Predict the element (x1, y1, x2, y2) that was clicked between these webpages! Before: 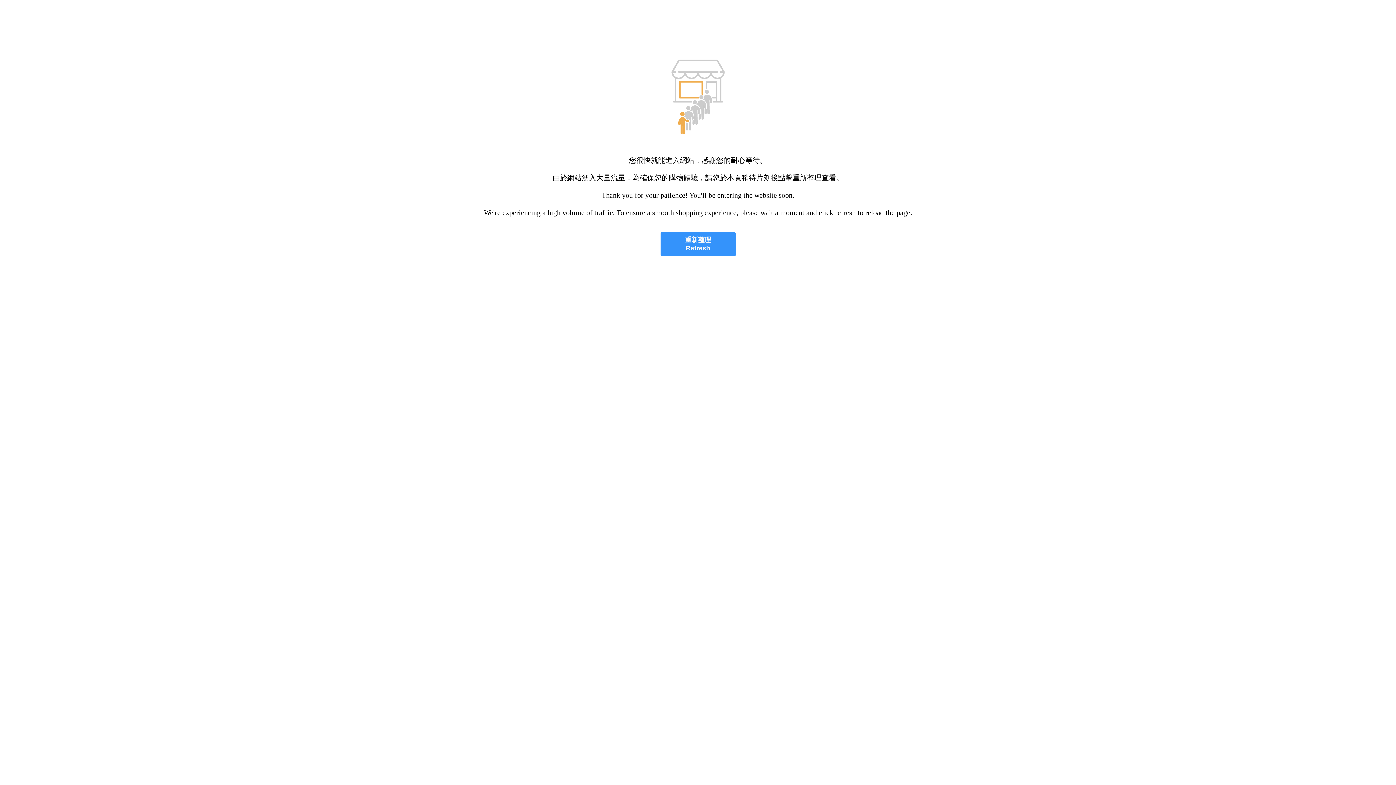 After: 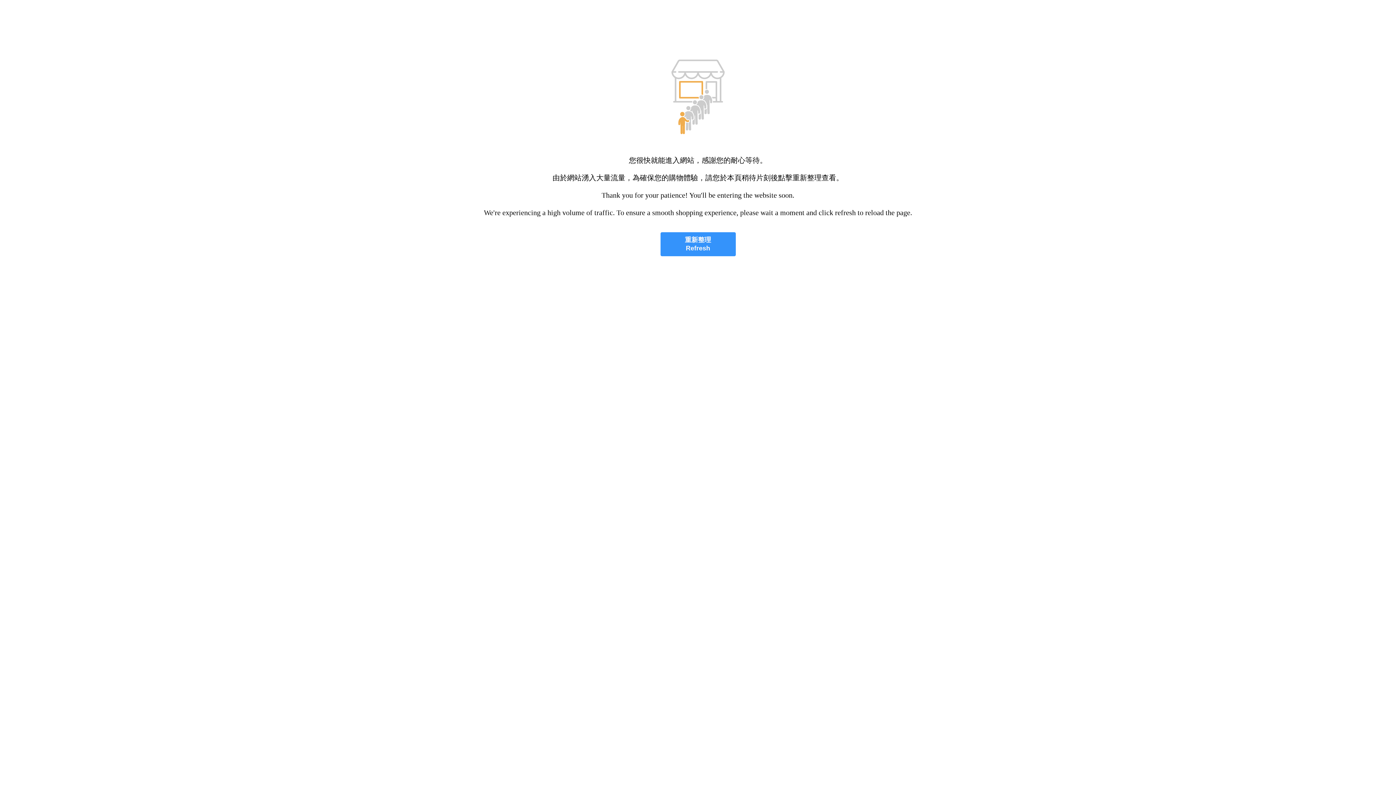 Action: label: 重新整理
Refresh bbox: (660, 232, 735, 256)